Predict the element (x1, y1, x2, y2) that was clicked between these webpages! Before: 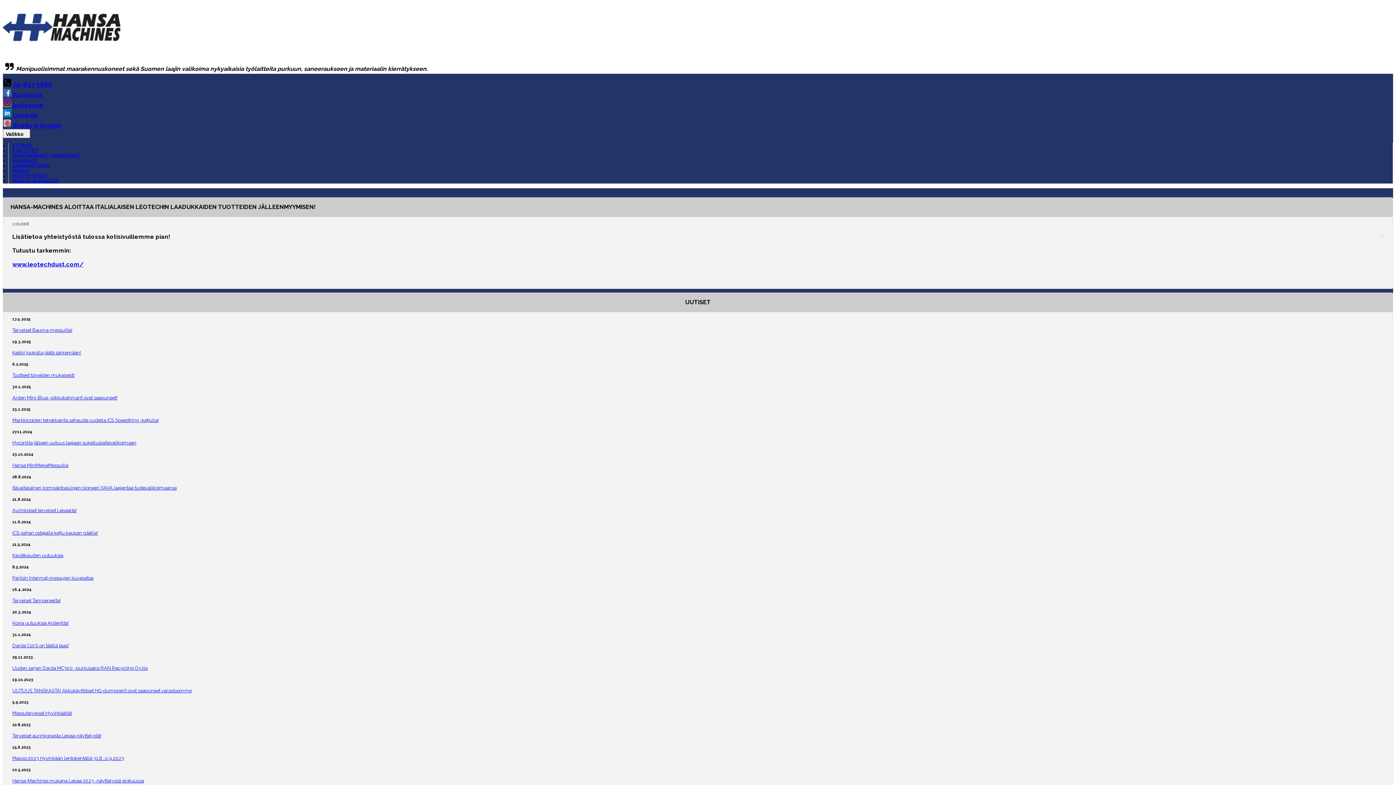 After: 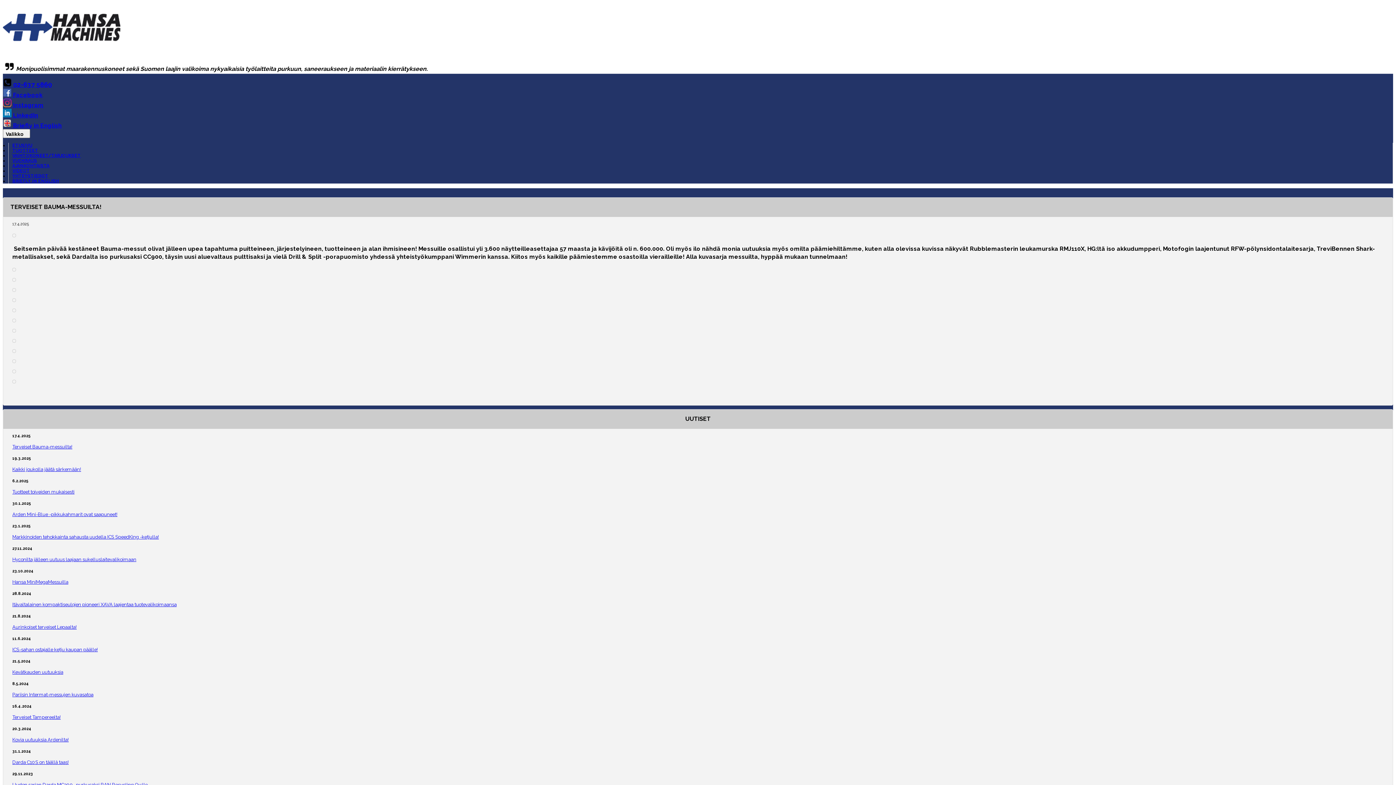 Action: bbox: (12, 327, 1384, 333) label: Terveiset Bauma-messuilta!